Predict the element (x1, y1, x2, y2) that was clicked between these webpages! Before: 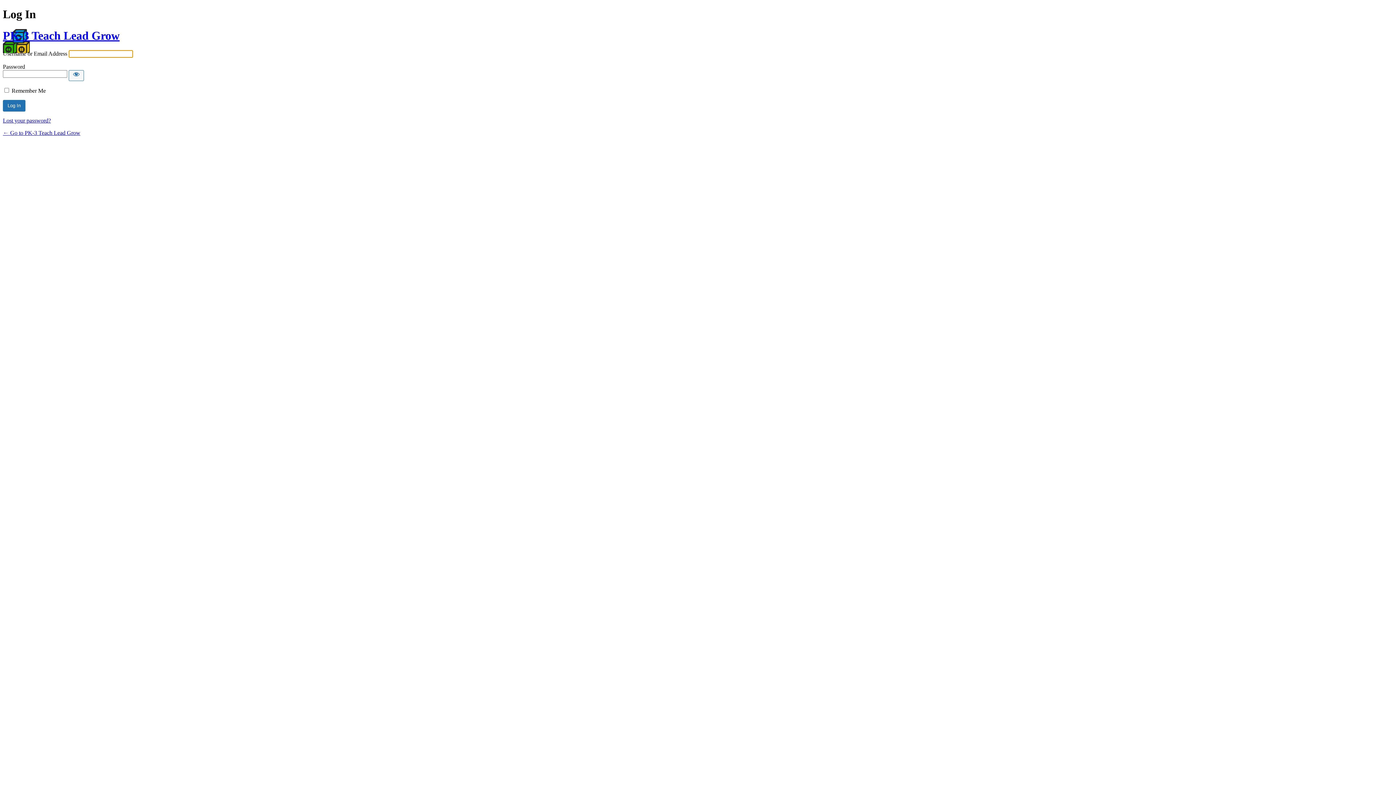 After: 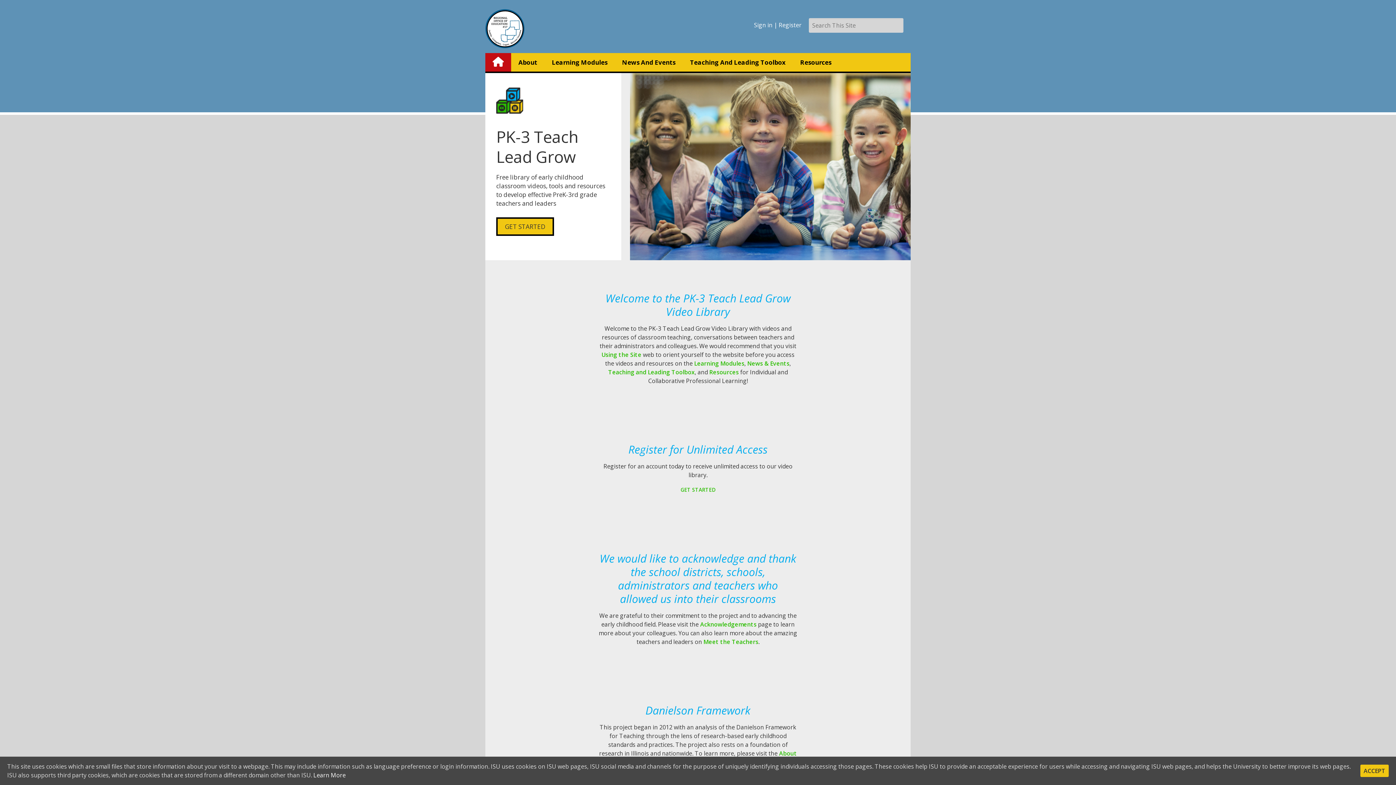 Action: bbox: (2, 129, 80, 136) label: ← Go to PK-3 Teach Lead Grow